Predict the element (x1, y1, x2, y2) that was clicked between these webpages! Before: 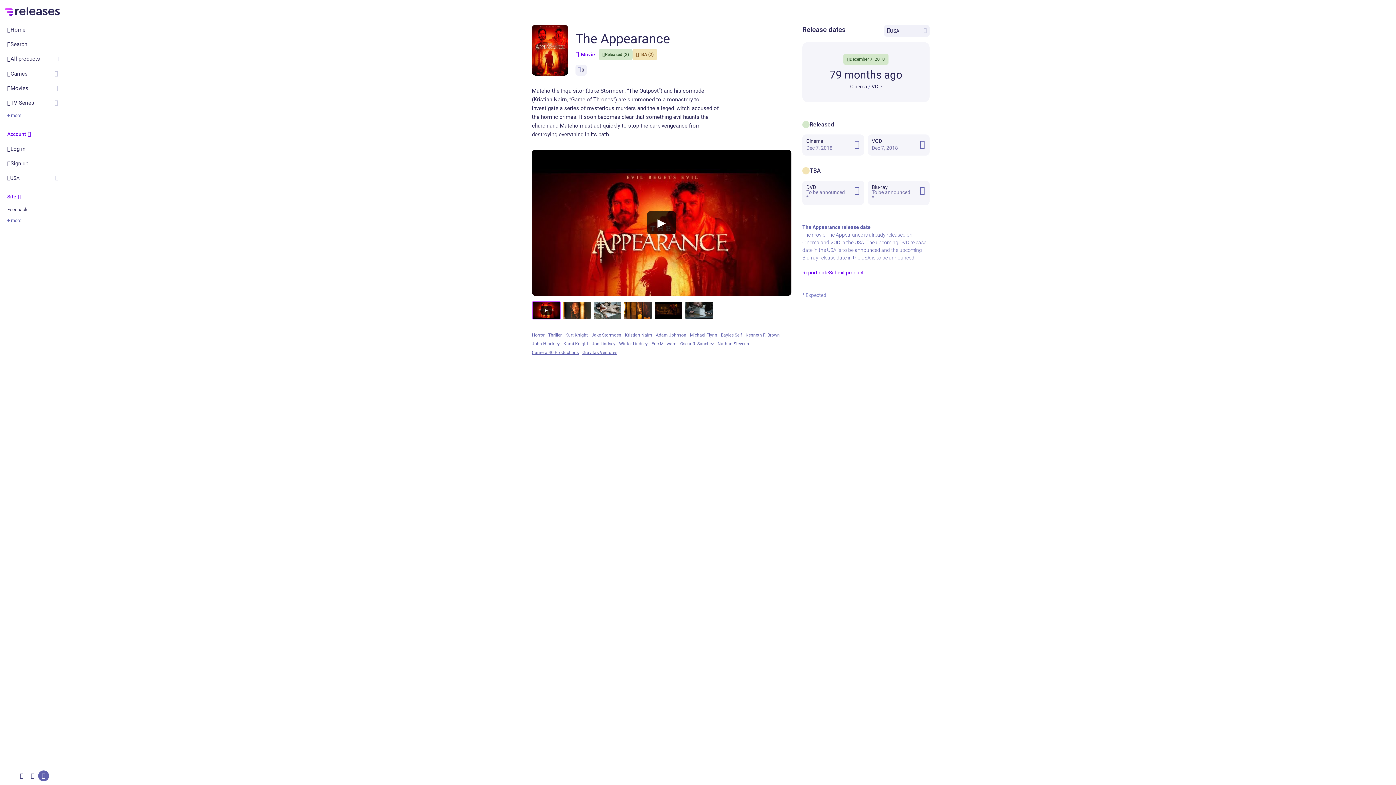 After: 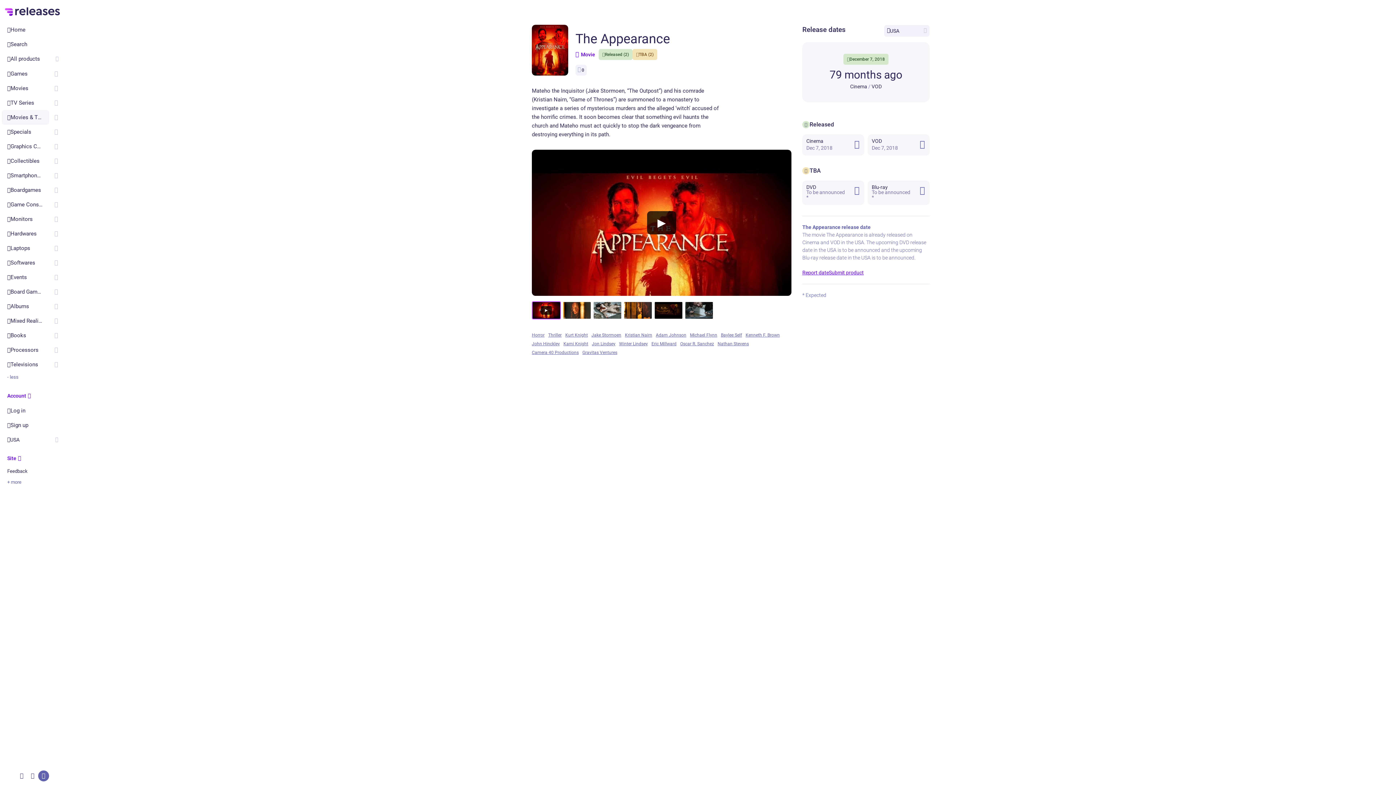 Action: bbox: (1, 110, 63, 120) label: + more